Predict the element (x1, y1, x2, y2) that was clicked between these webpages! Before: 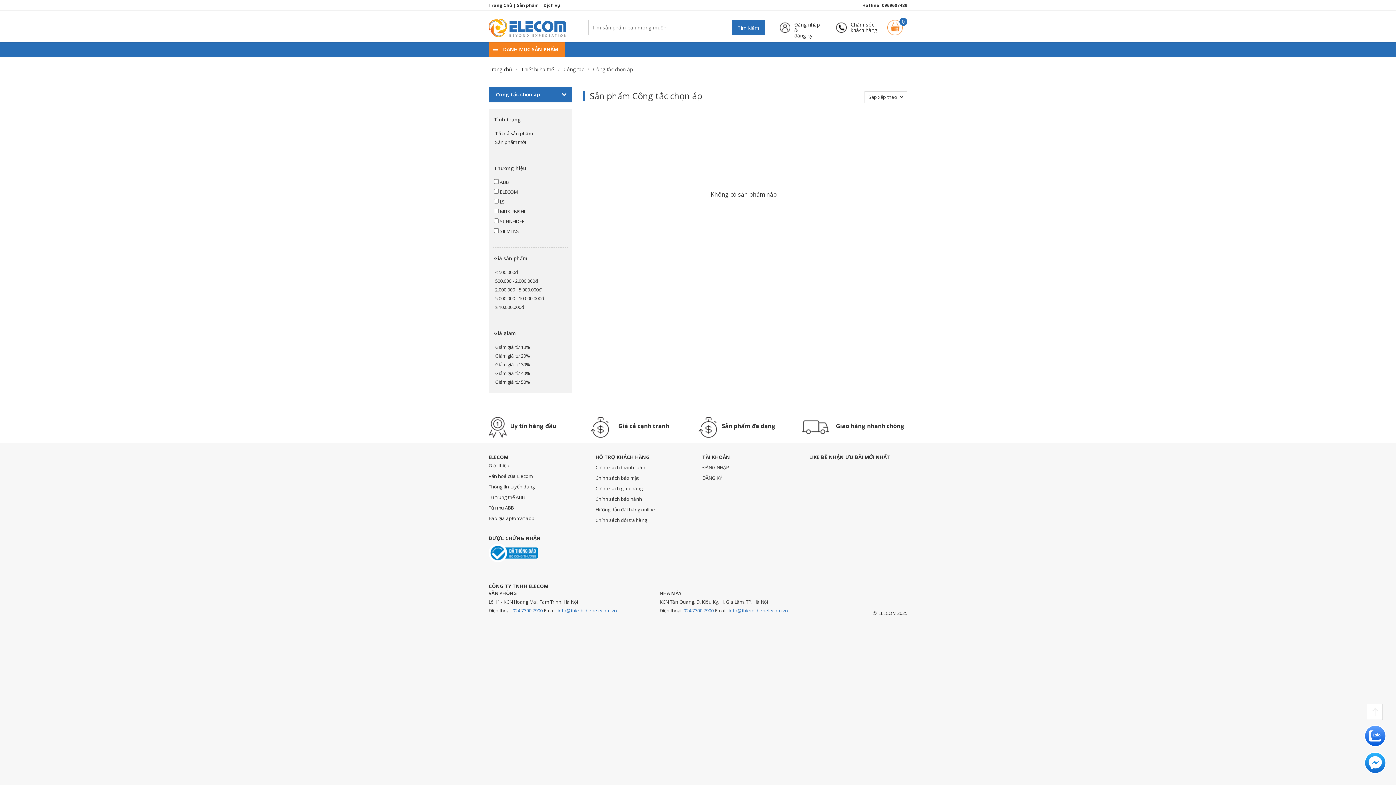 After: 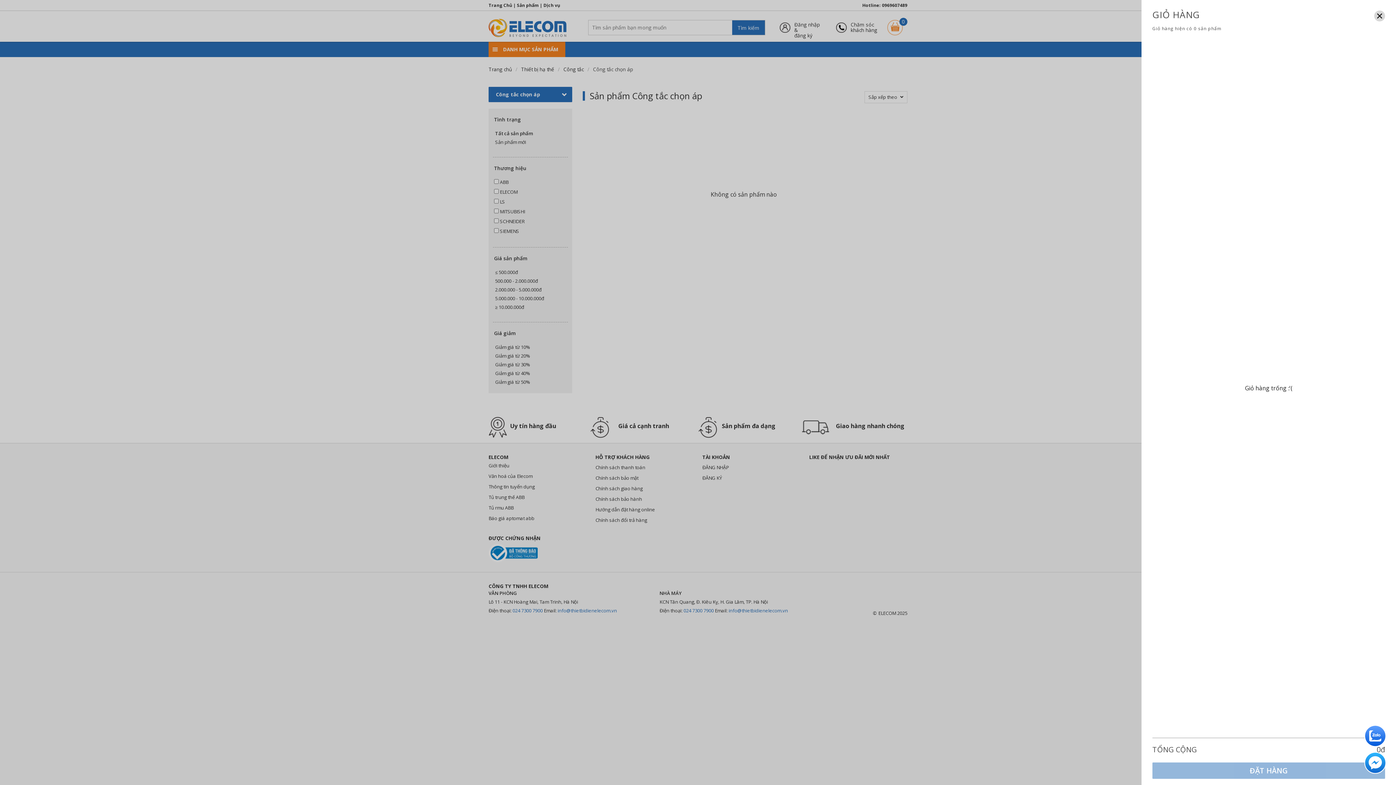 Action: bbox: (887, 20, 902, 35) label: Giỏ hàng
0